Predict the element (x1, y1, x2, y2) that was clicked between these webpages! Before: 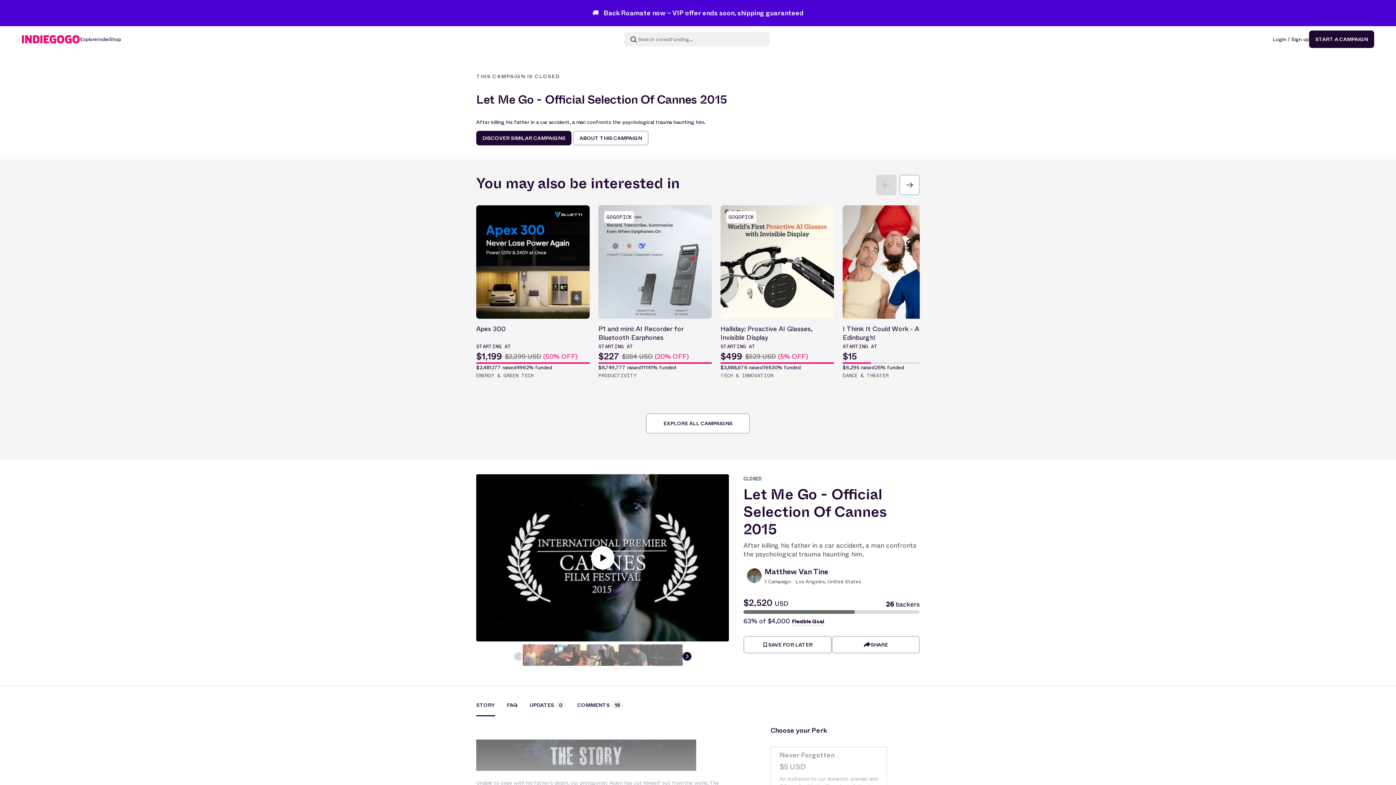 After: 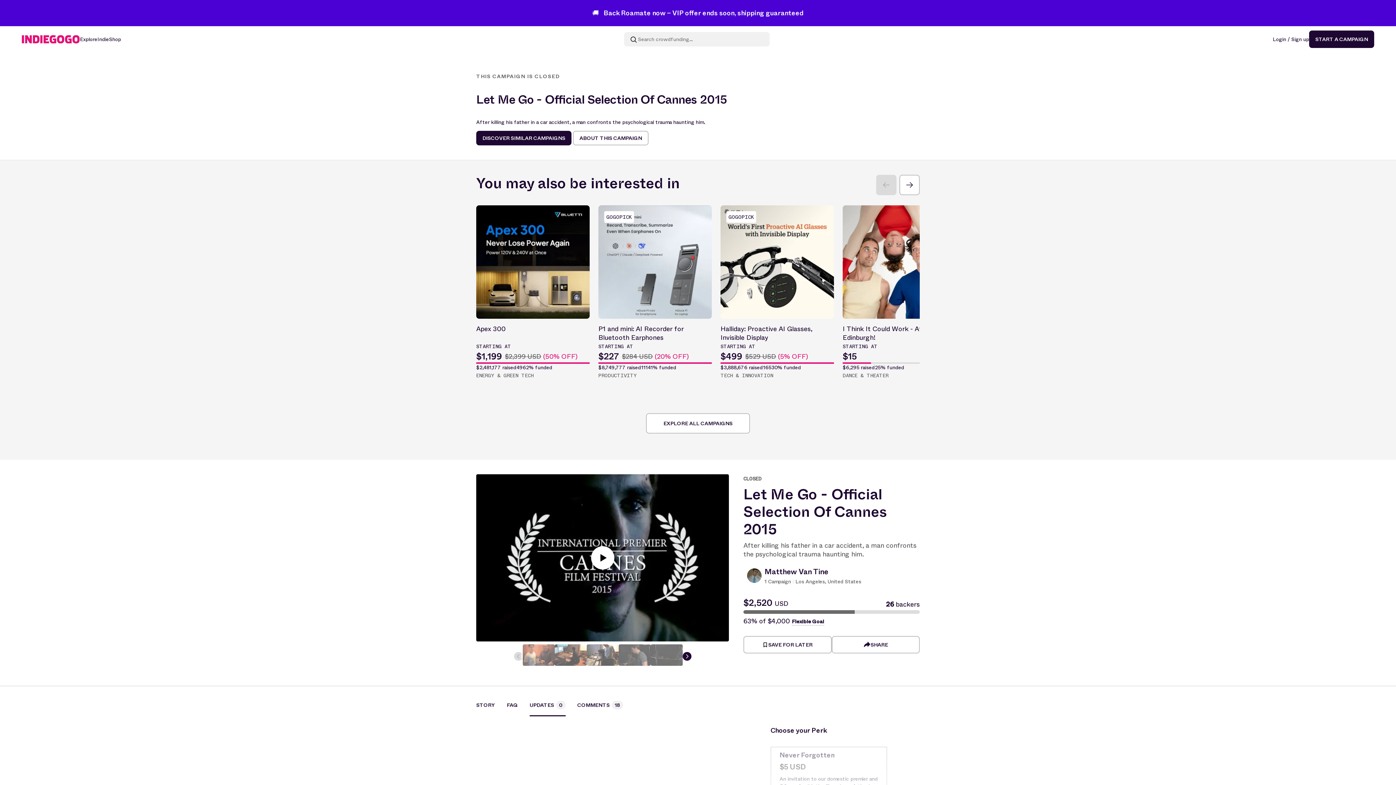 Action: bbox: (518, 701, 565, 716) label: UPDATES 0